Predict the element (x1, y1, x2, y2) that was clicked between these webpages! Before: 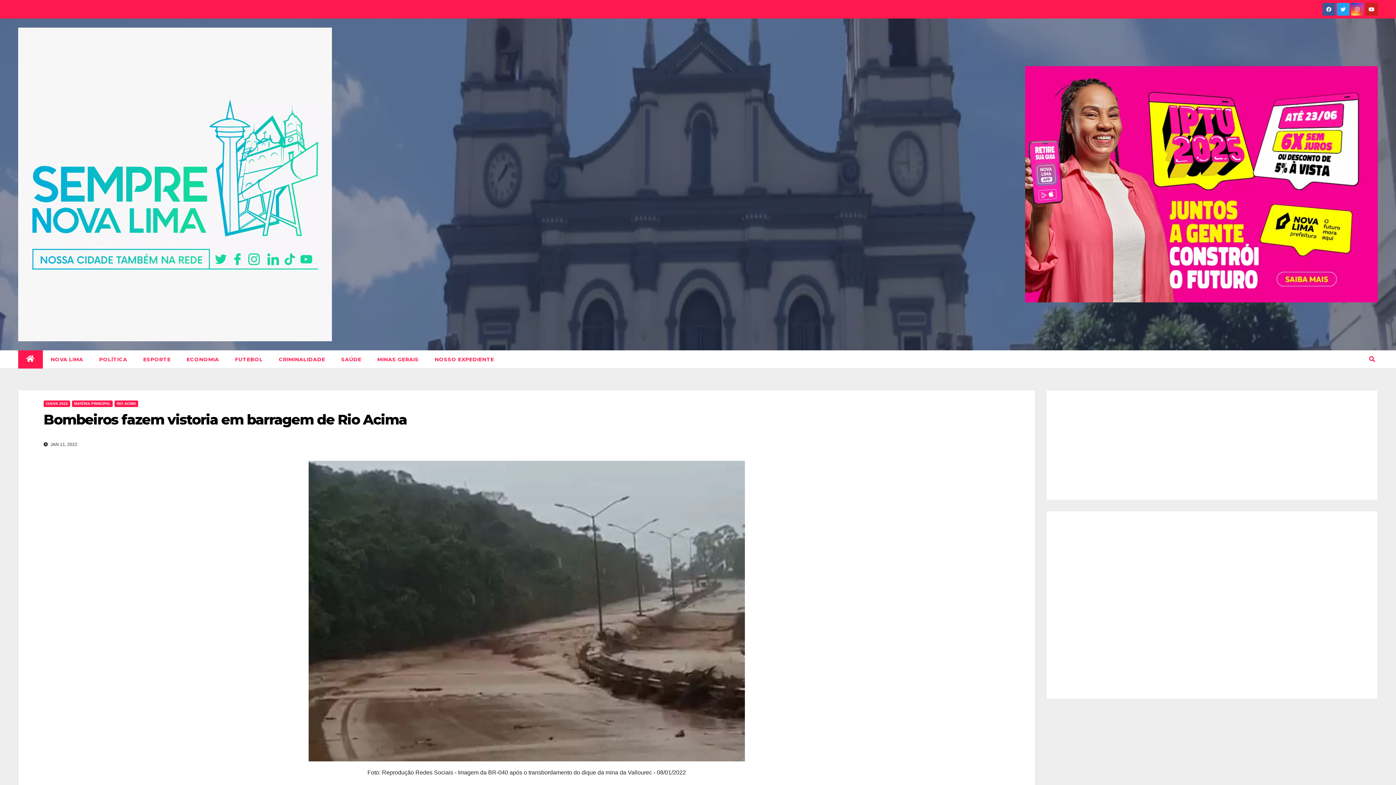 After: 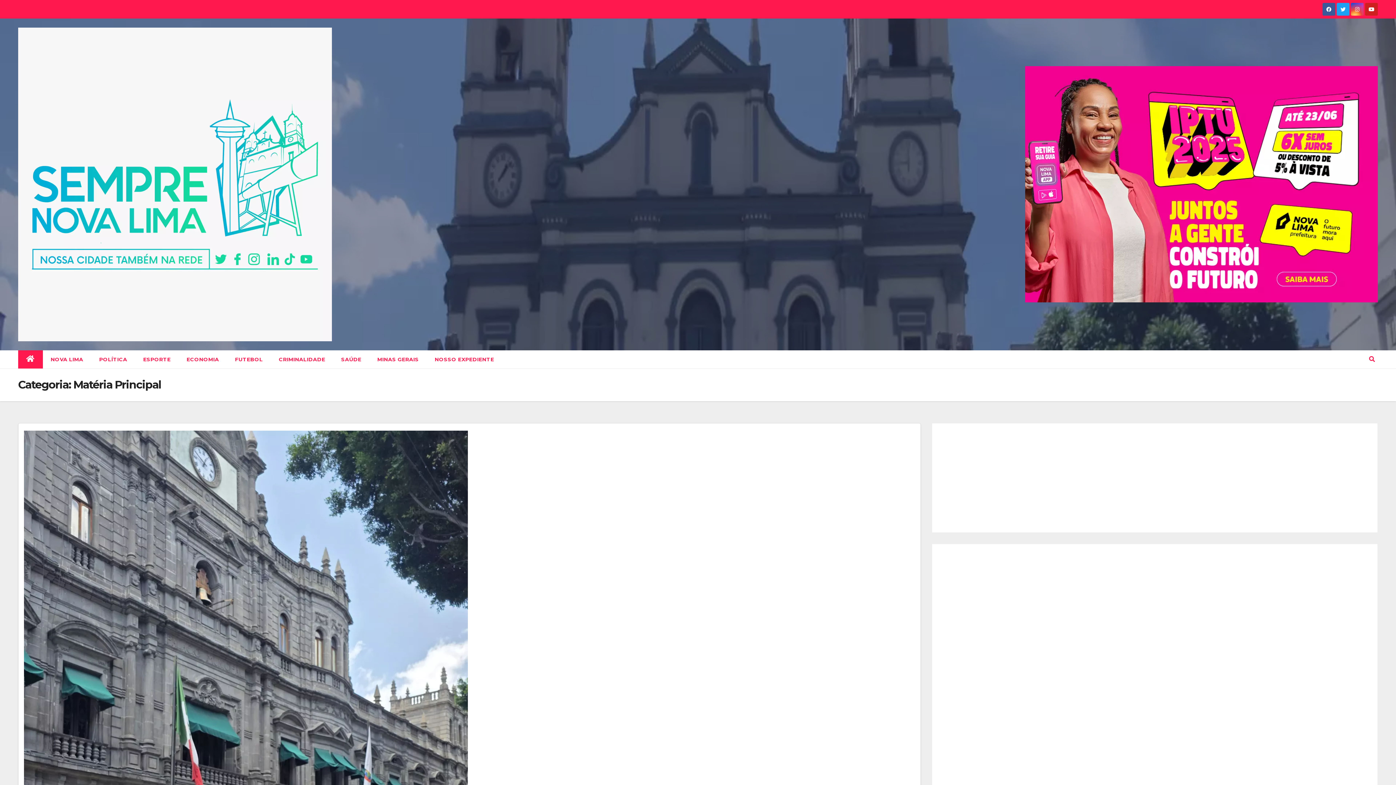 Action: bbox: (72, 400, 112, 407) label: MATÉRIA PRINCIPAL